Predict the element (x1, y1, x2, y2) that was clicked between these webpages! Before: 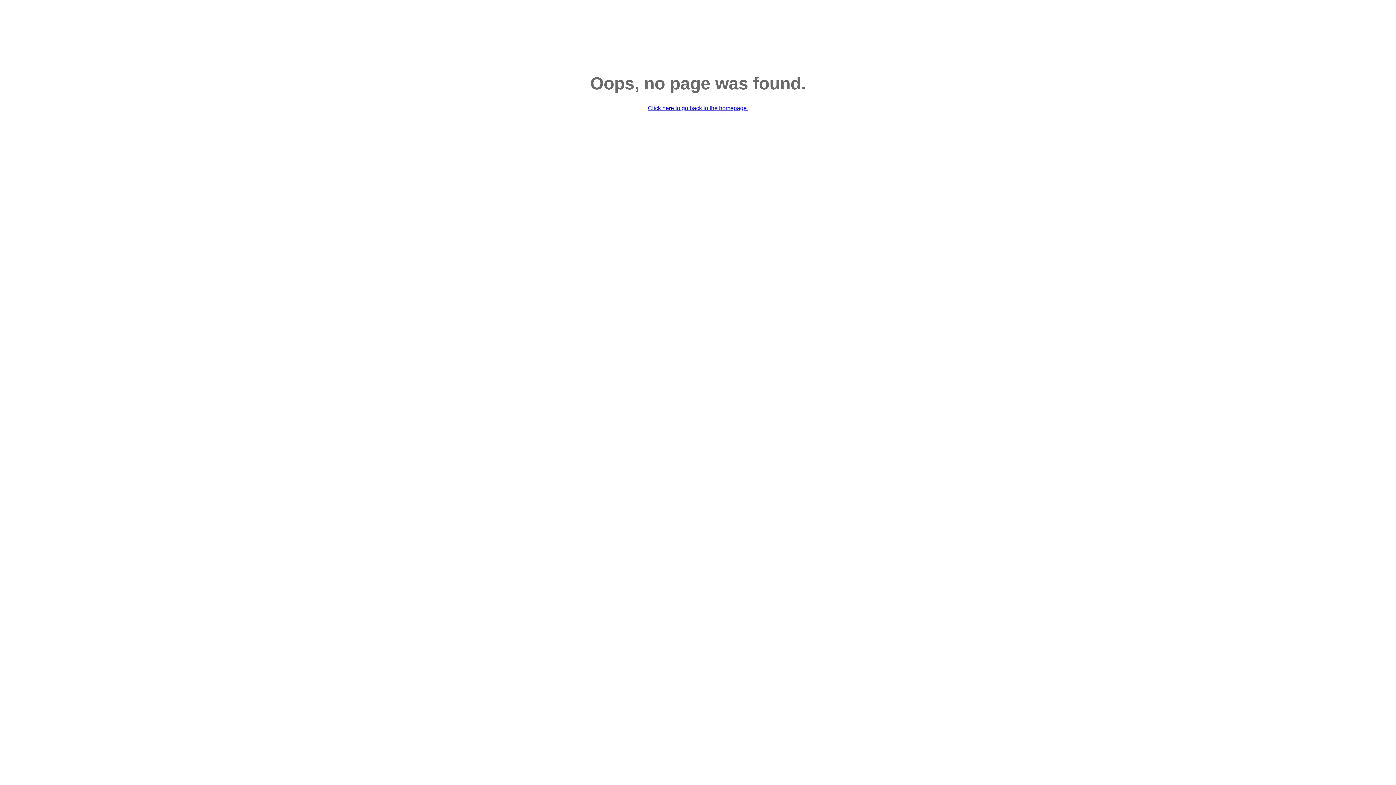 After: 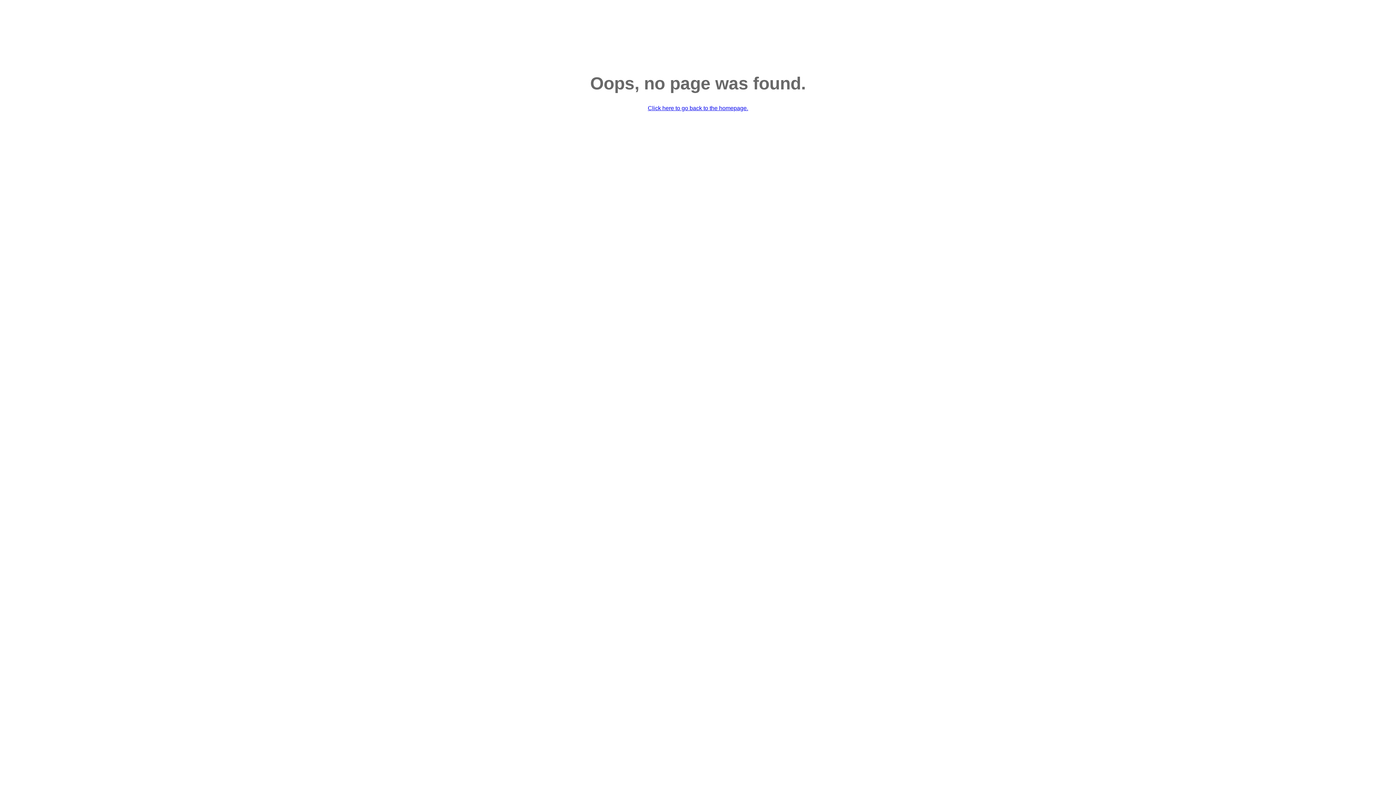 Action: label: Click here to go back to the homepage. bbox: (648, 105, 748, 111)